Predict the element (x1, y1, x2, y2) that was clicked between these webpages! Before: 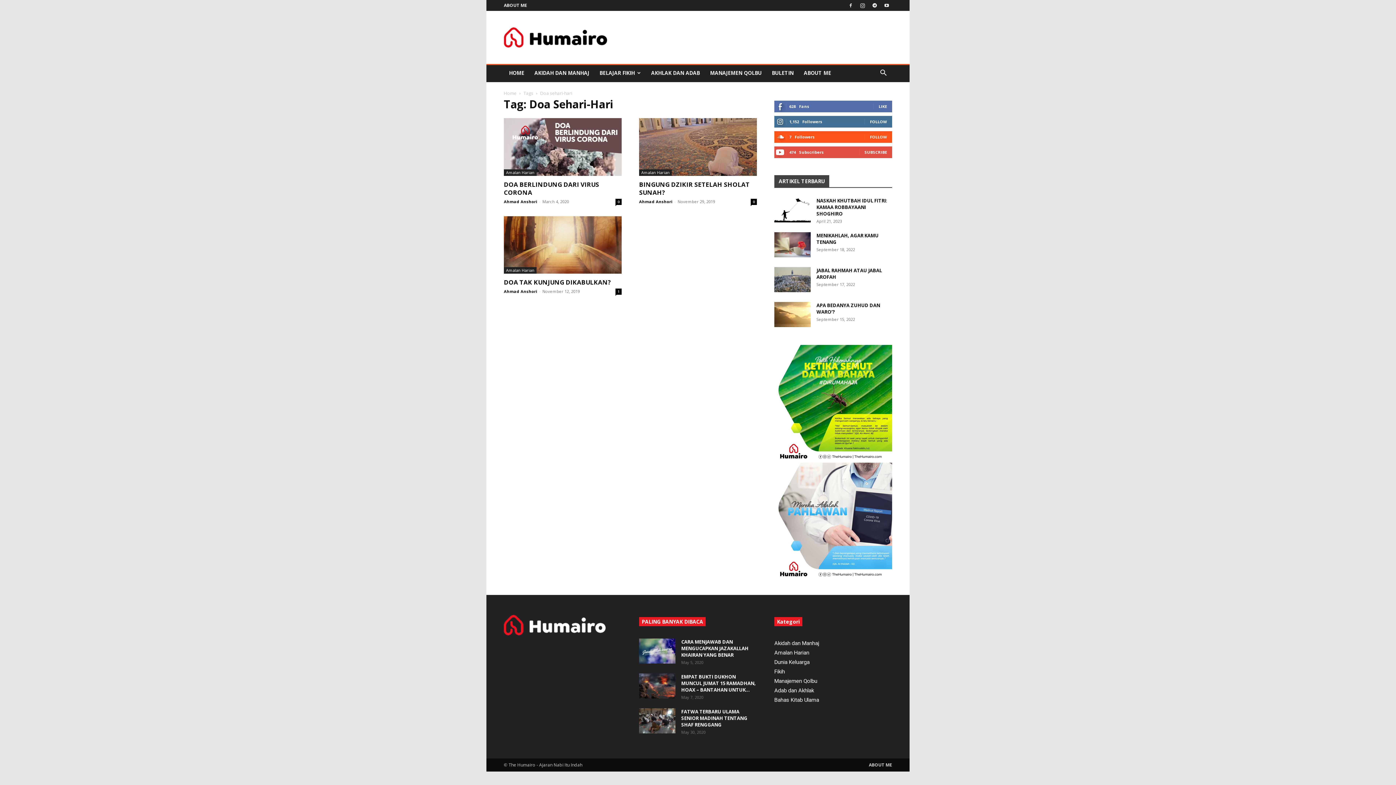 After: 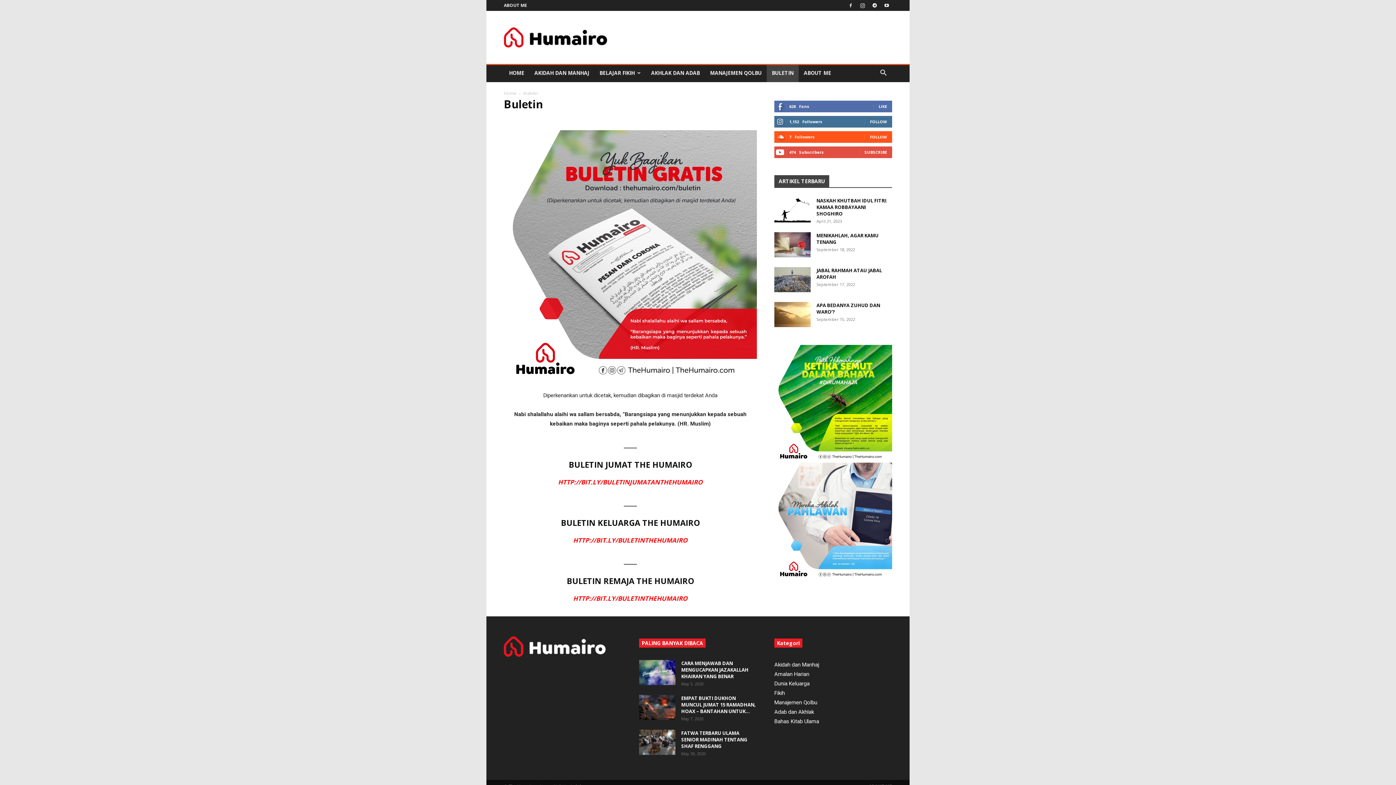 Action: bbox: (766, 64, 798, 82) label: BULETIN